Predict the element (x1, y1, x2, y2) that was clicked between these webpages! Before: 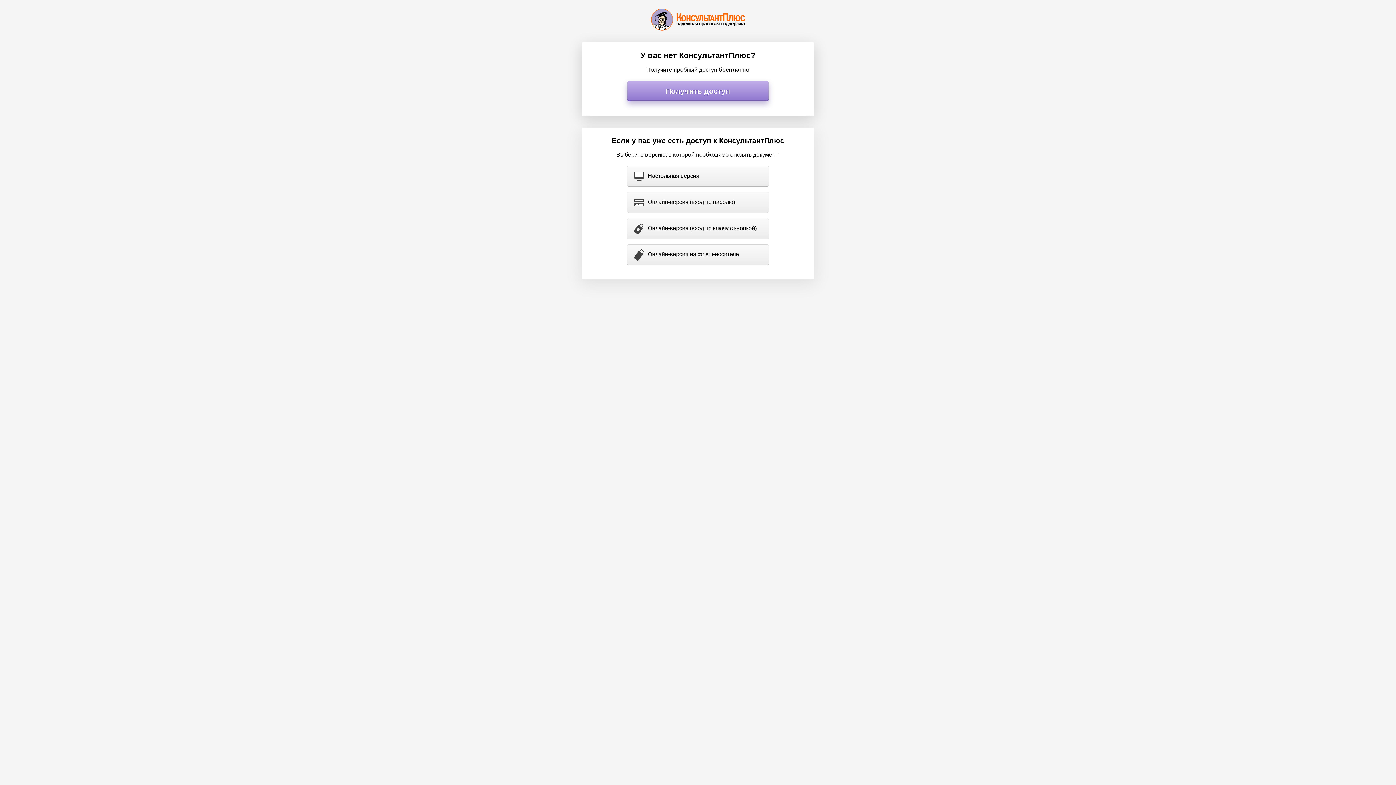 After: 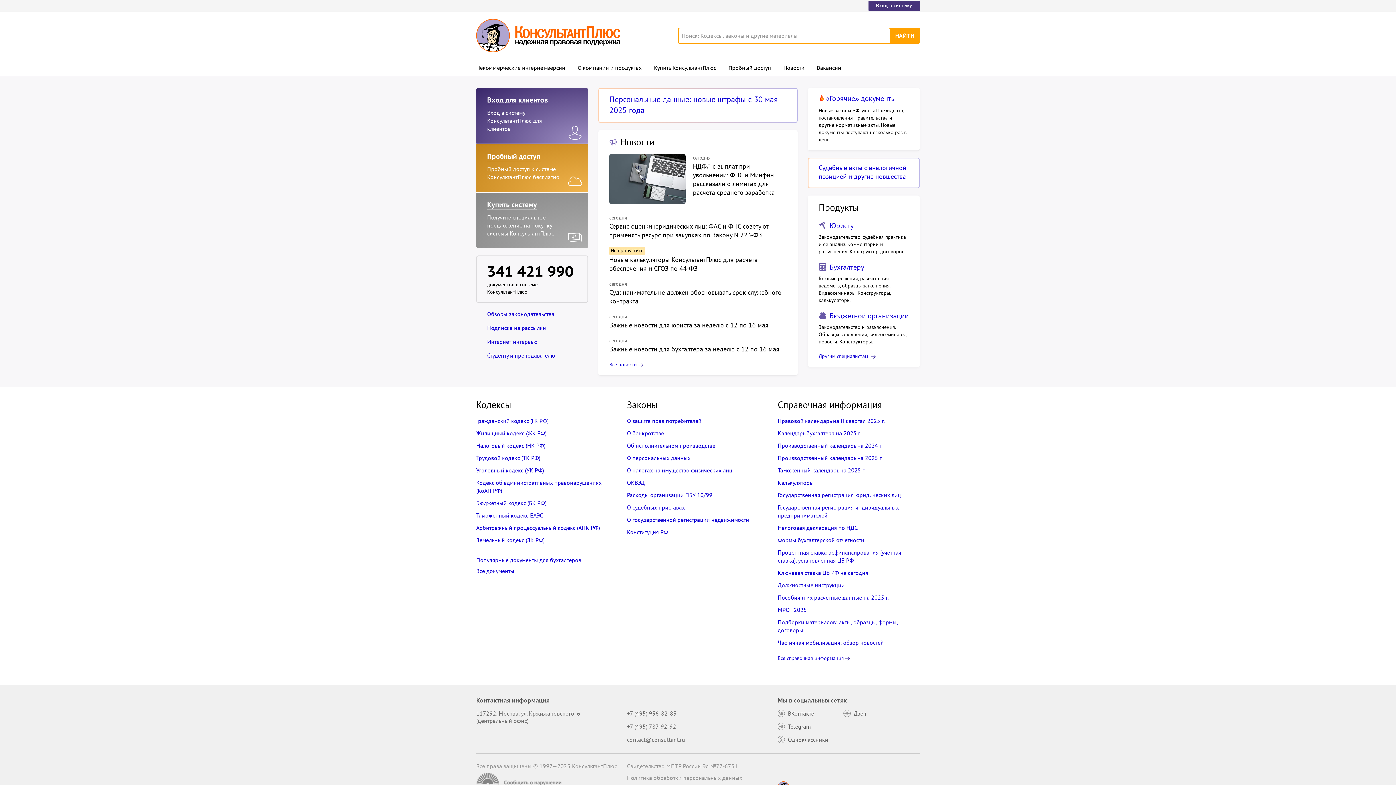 Action: bbox: (651, 8, 745, 30)